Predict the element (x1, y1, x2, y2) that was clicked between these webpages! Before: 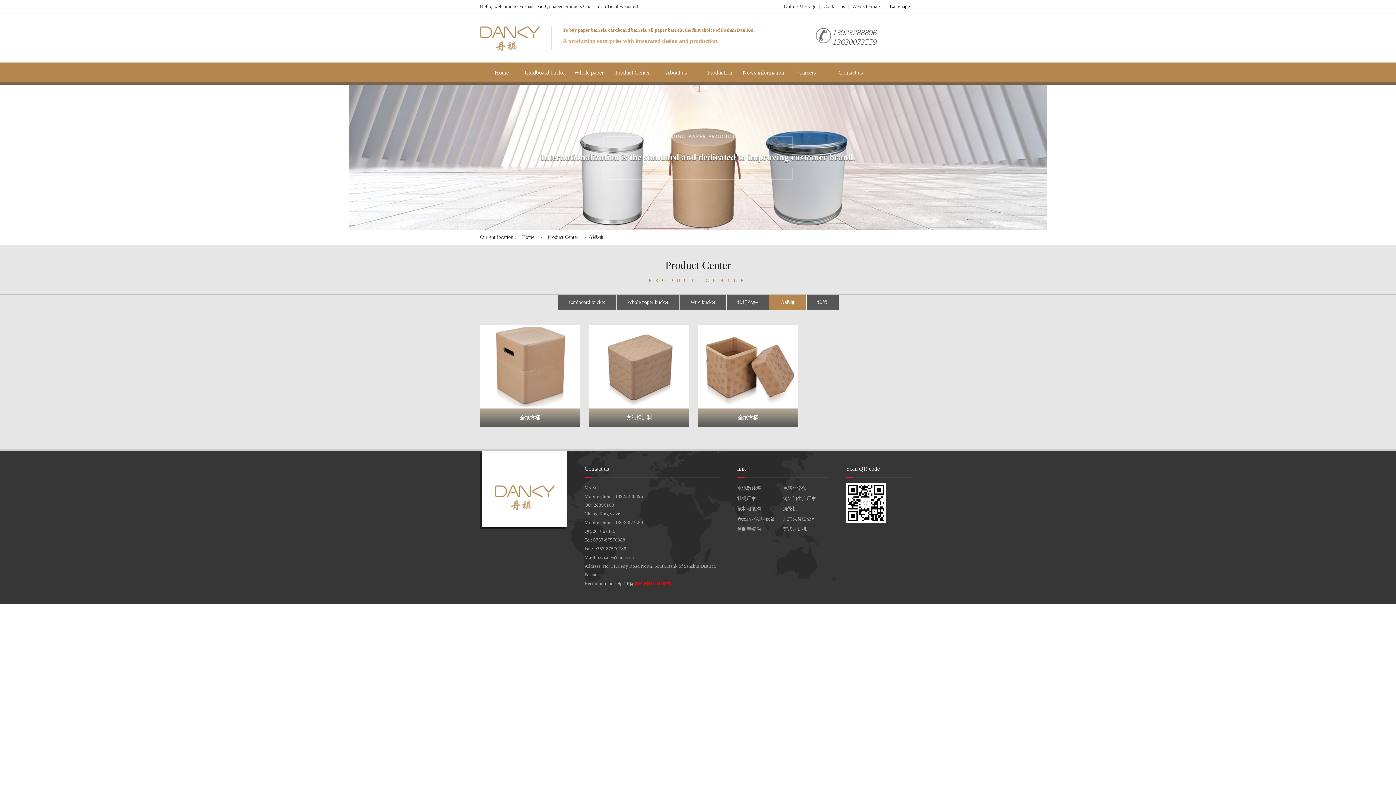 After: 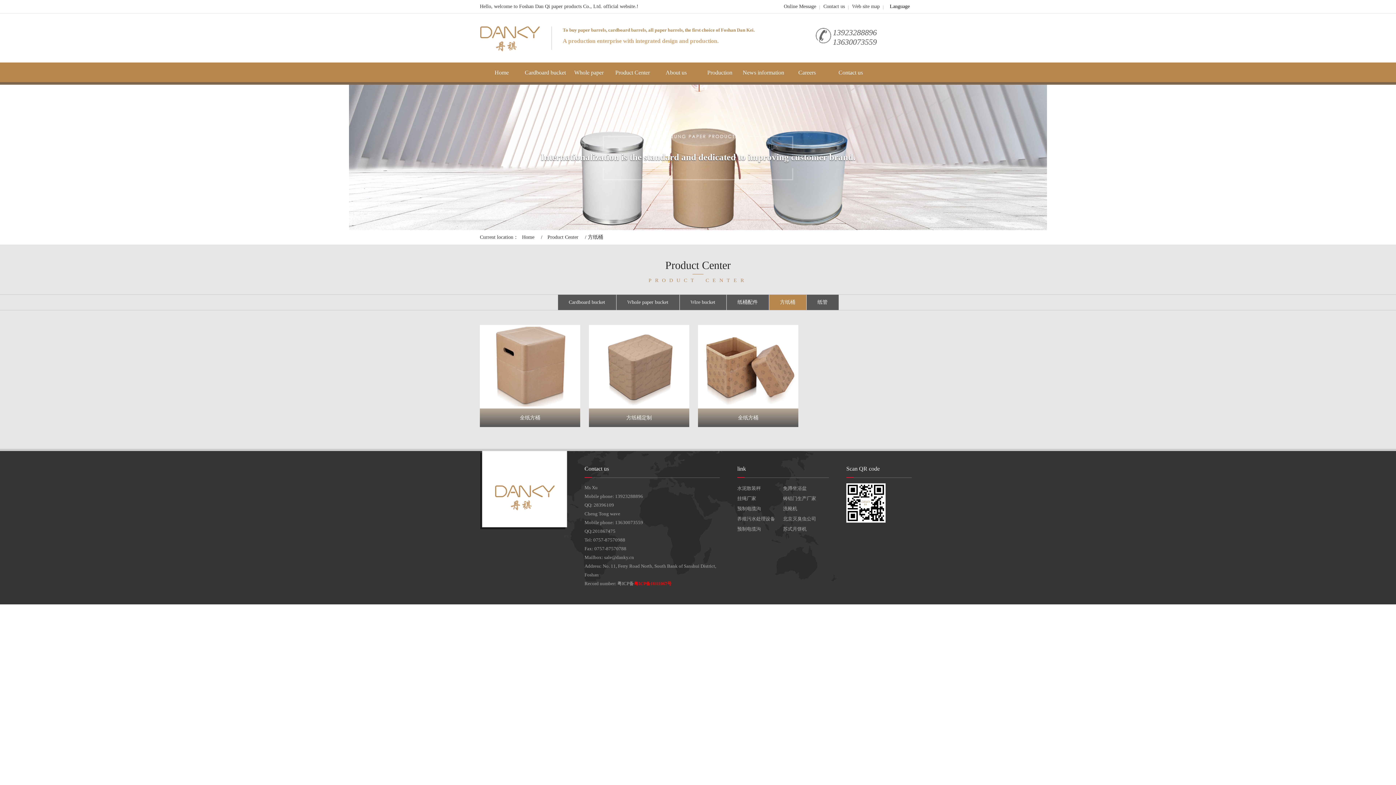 Action: bbox: (737, 496, 756, 501) label: 挂绳厂家